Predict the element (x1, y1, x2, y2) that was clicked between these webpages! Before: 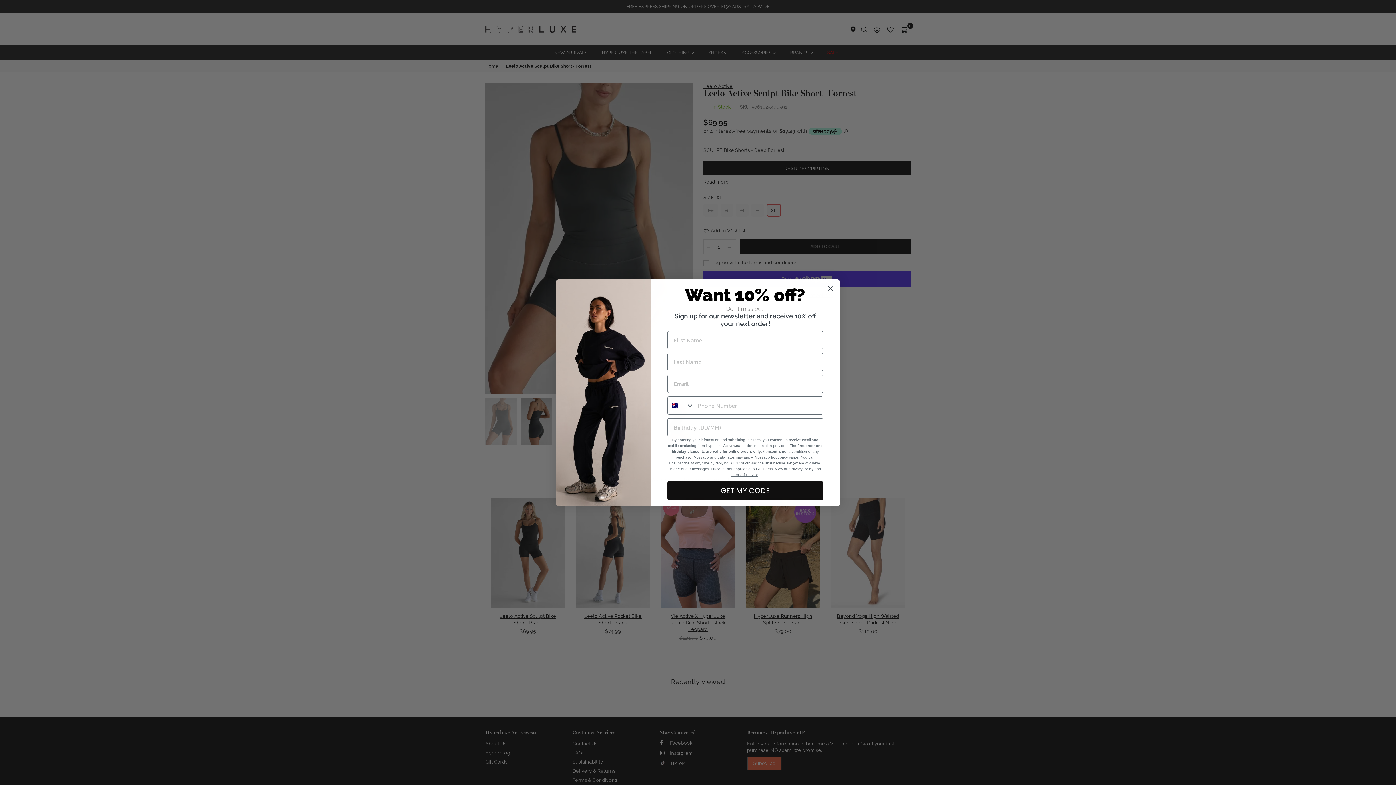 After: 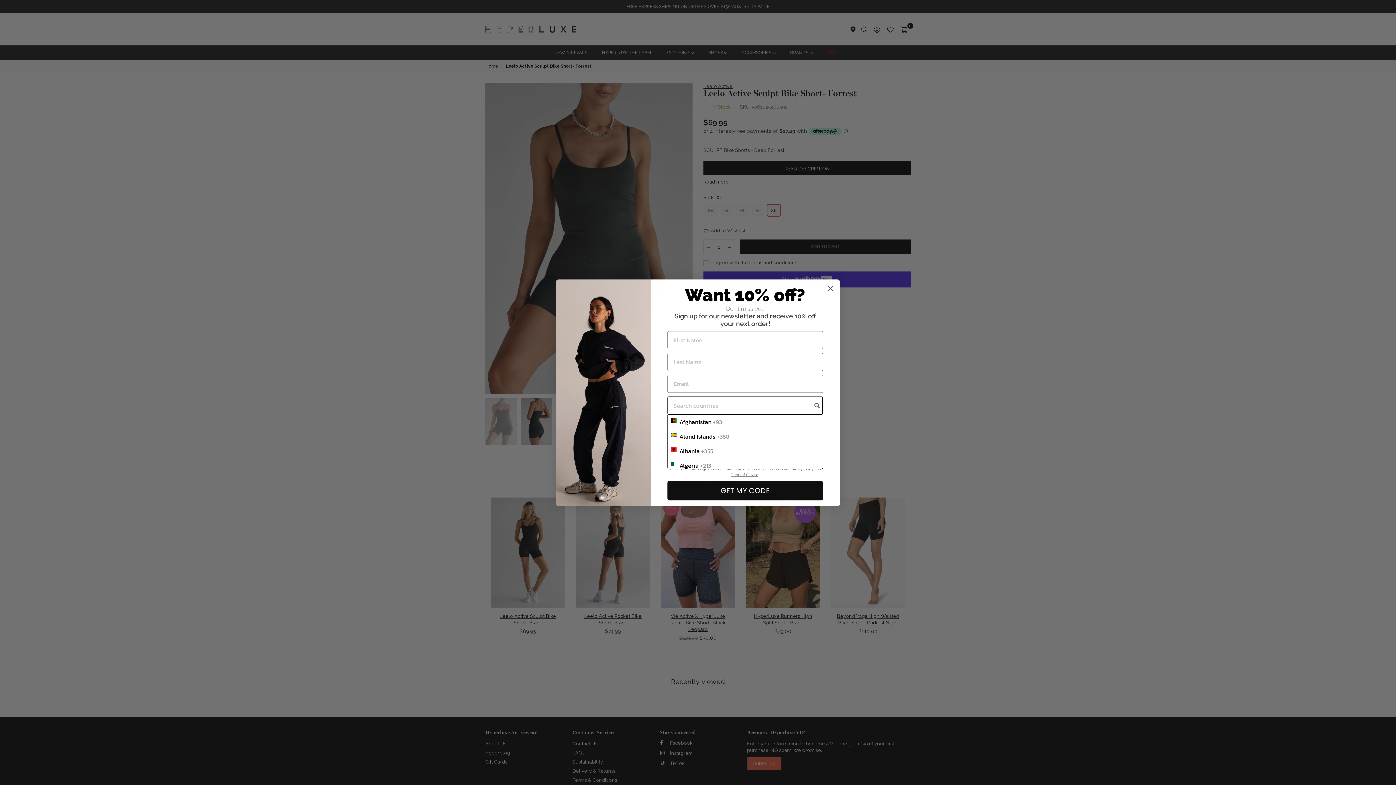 Action: label: Search Countries bbox: (668, 396, 694, 414)